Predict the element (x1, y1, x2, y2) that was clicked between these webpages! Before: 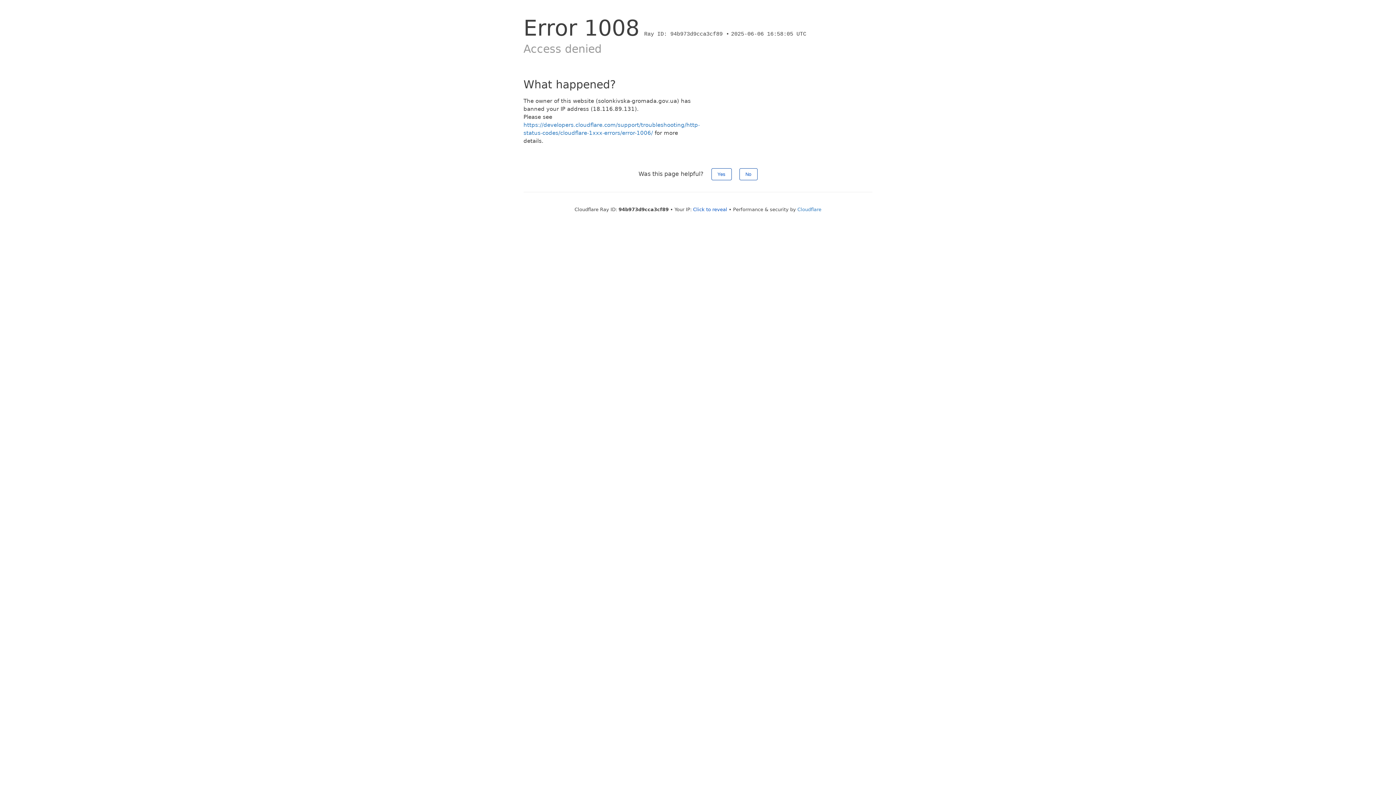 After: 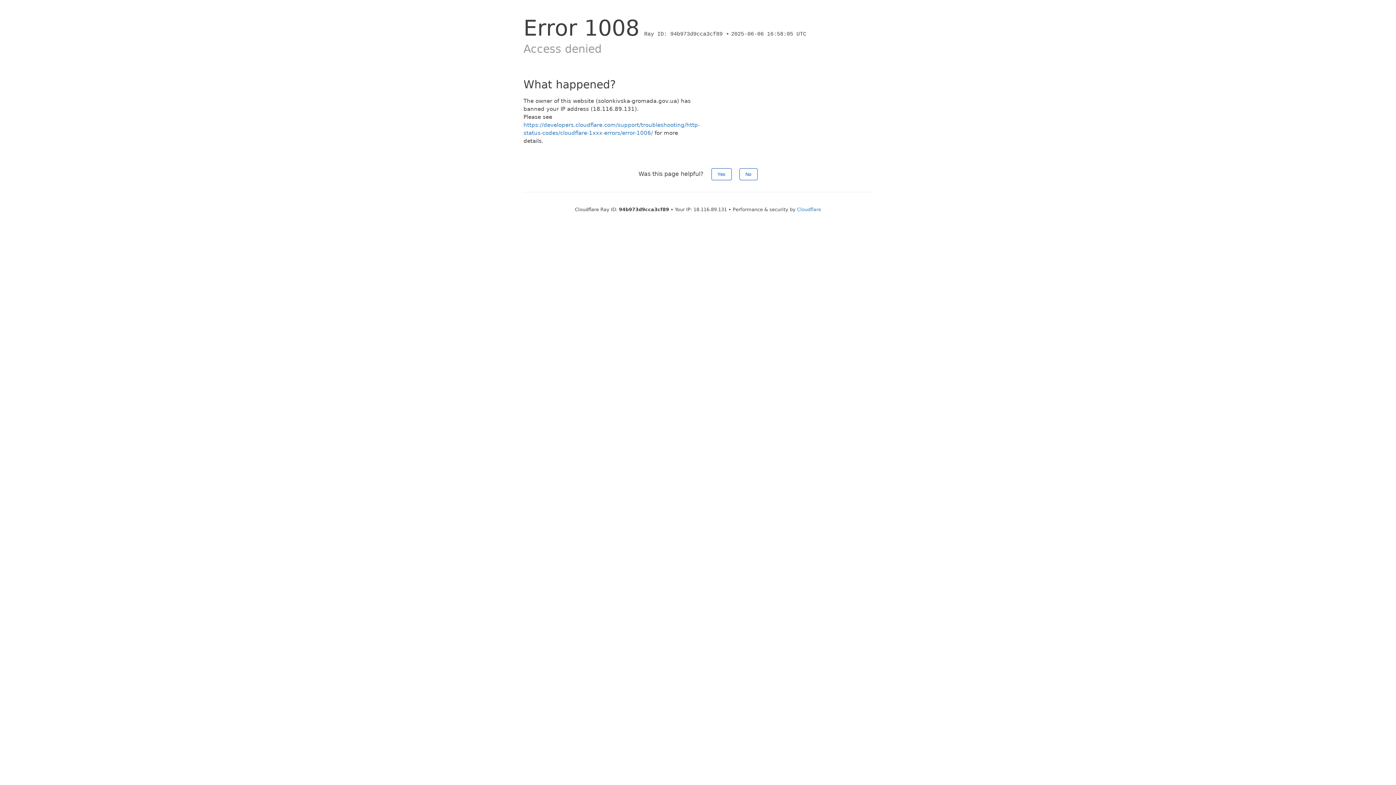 Action: bbox: (693, 206, 727, 212) label: Click to reveal